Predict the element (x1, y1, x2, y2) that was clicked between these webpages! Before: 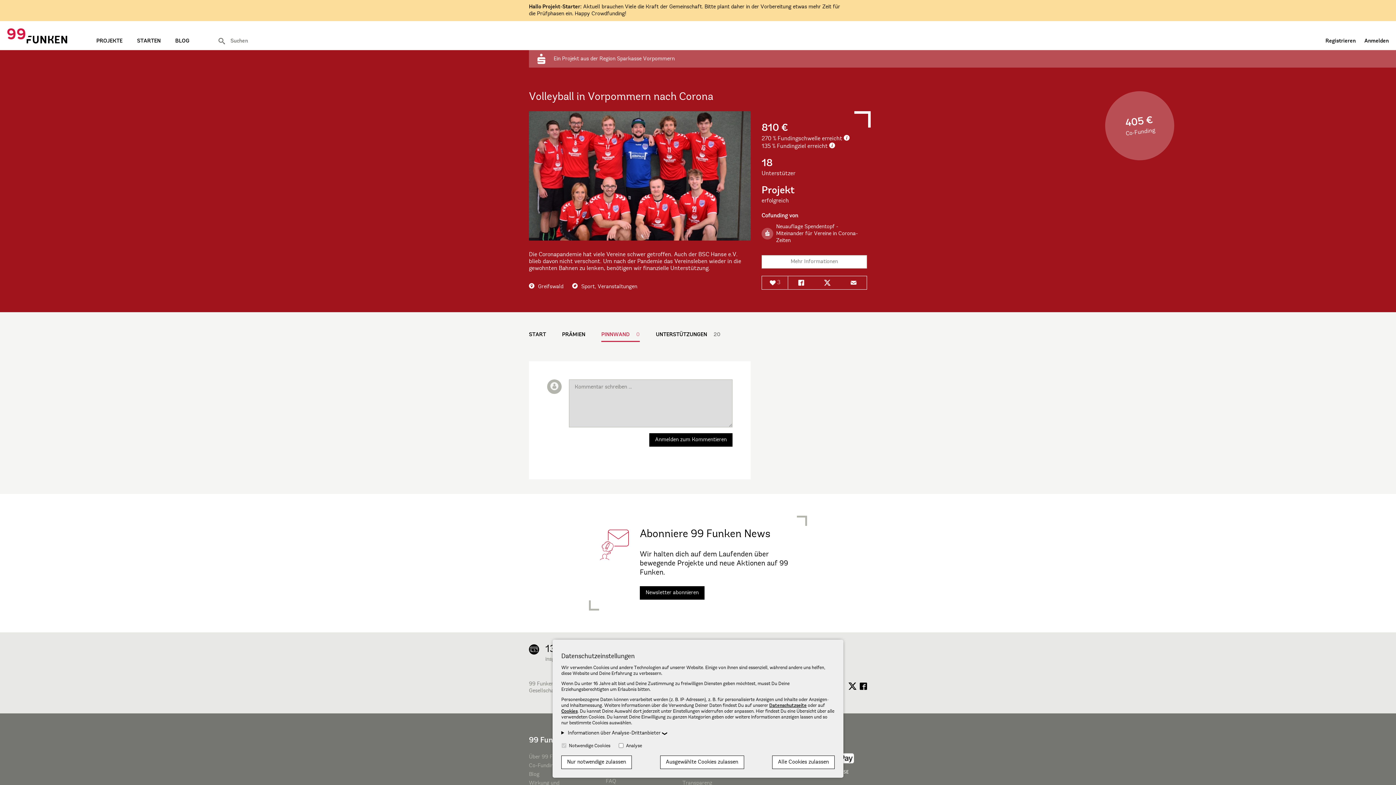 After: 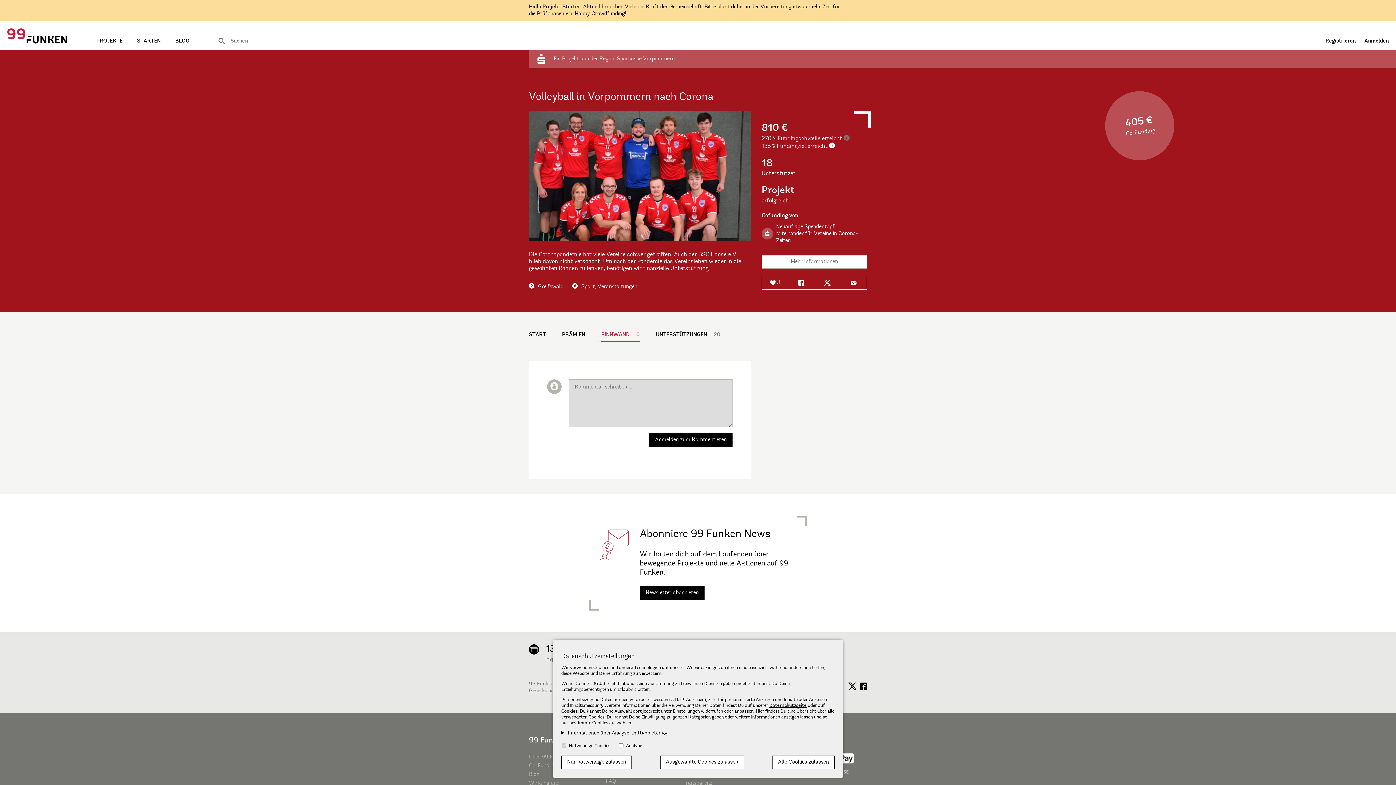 Action: bbox: (843, 136, 849, 141)